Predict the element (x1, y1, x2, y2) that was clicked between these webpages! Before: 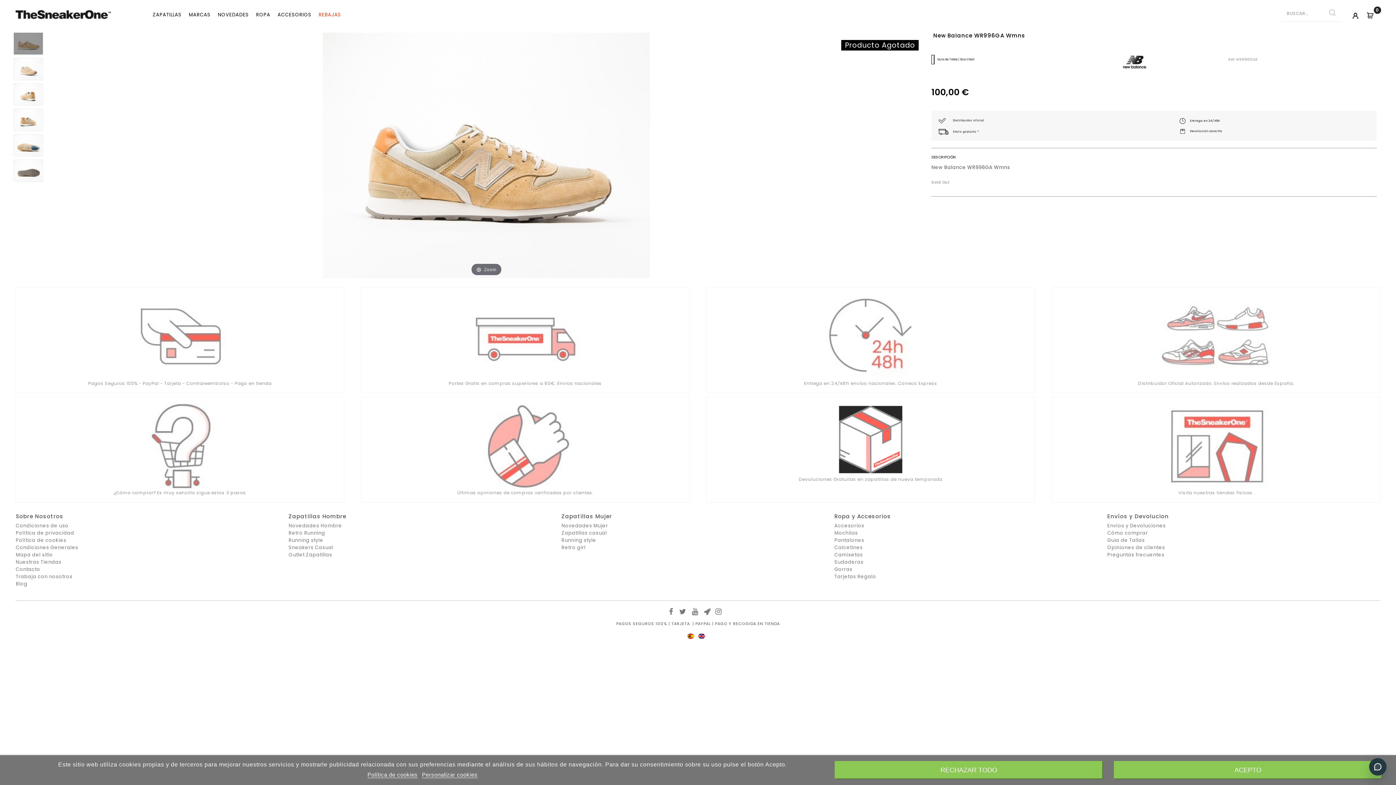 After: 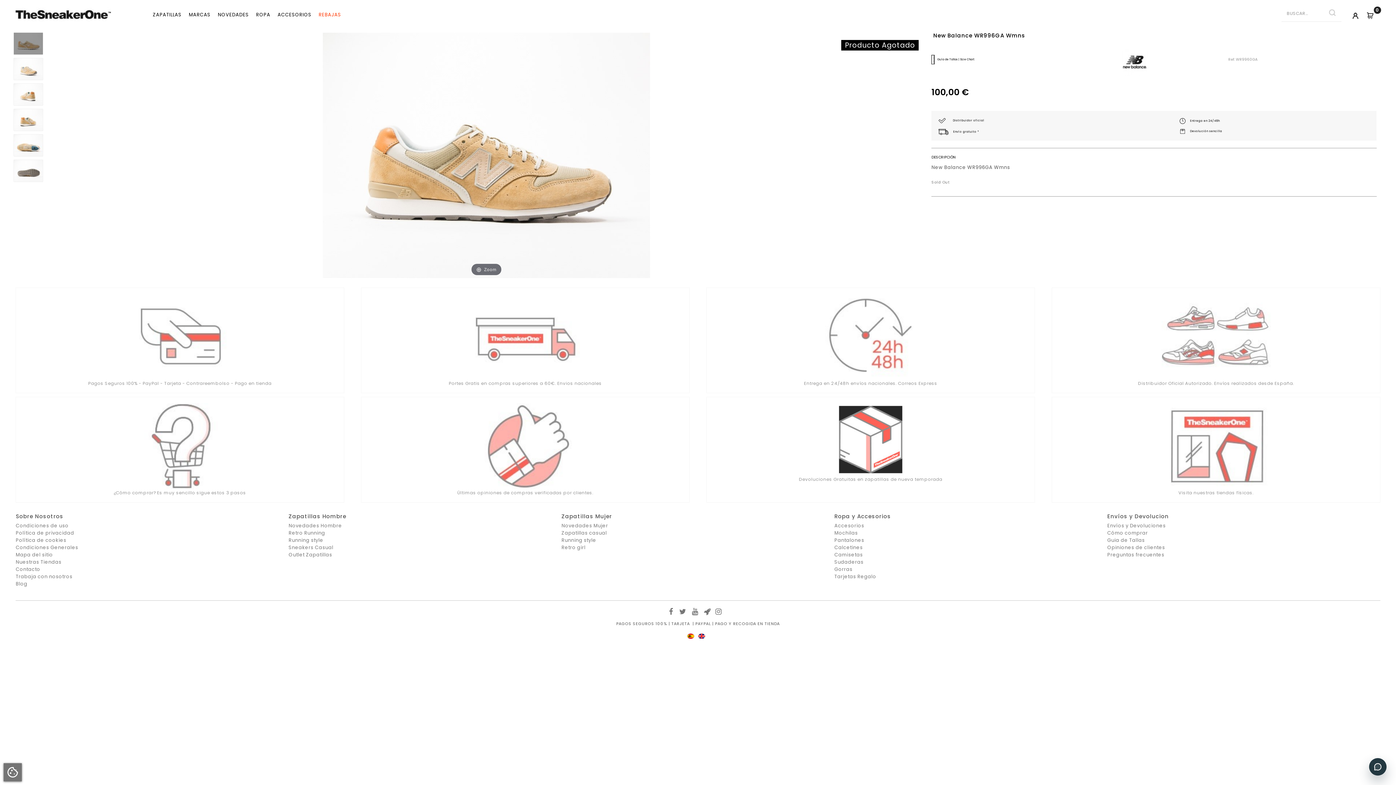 Action: label: RECHAZAR TODO bbox: (835, 761, 1103, 779)